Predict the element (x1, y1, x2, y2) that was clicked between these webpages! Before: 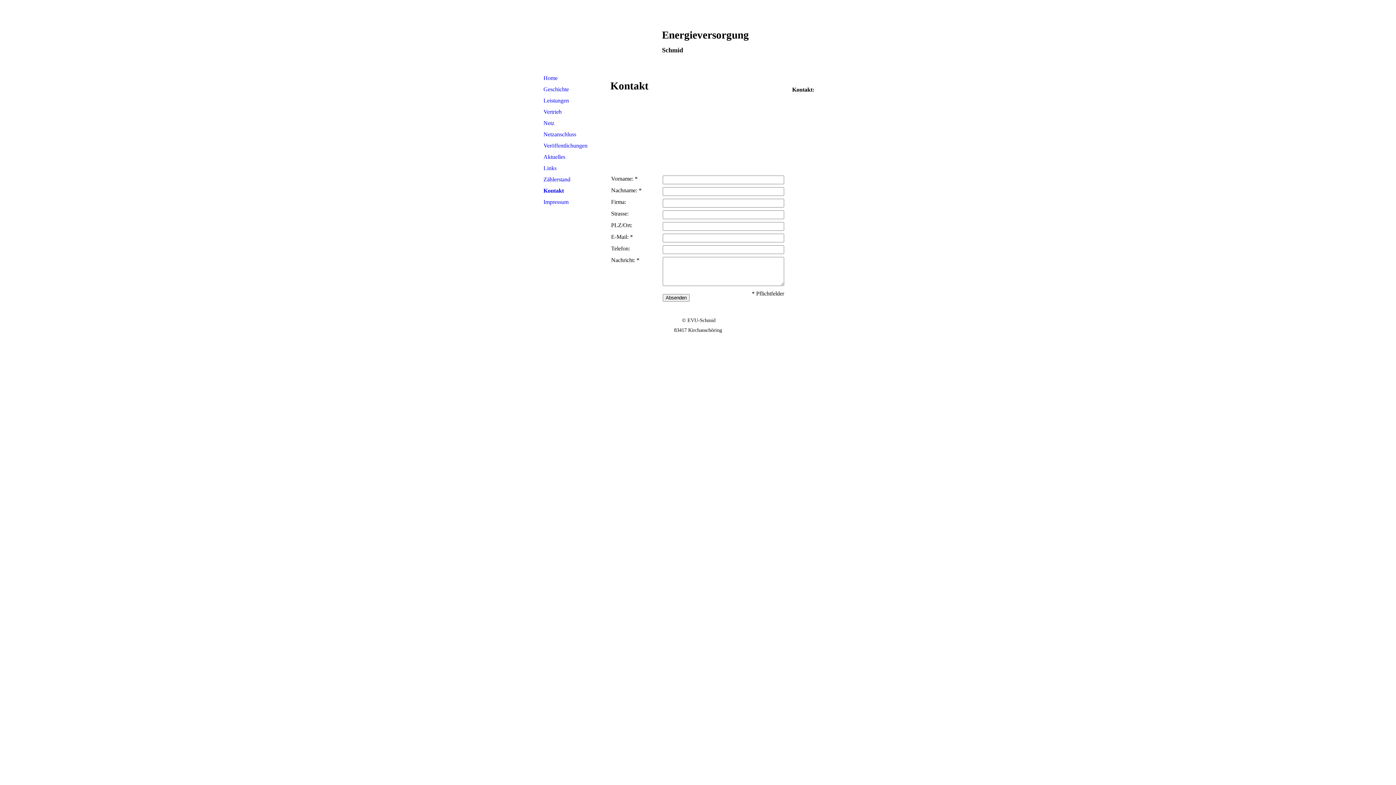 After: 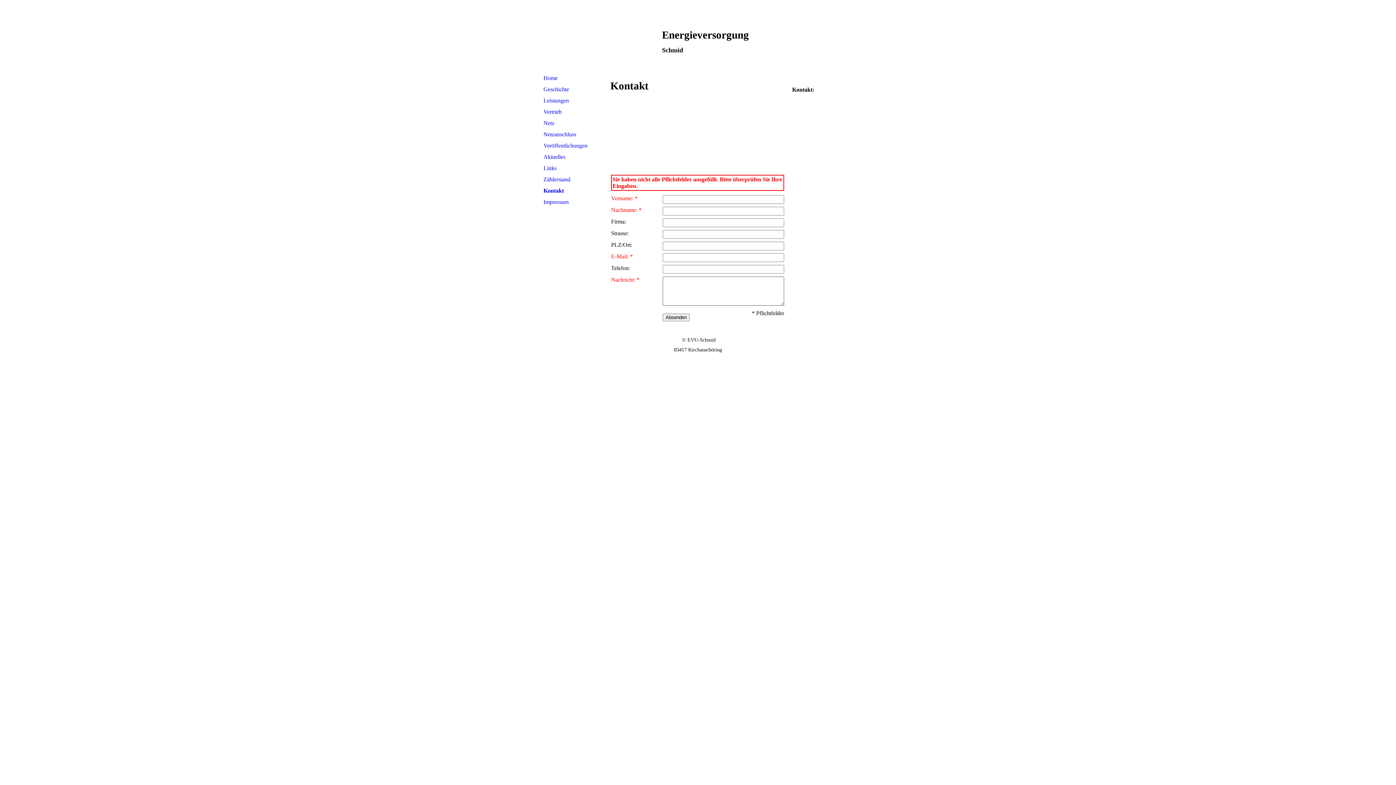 Action: bbox: (662, 294, 689, 301) label: Absenden